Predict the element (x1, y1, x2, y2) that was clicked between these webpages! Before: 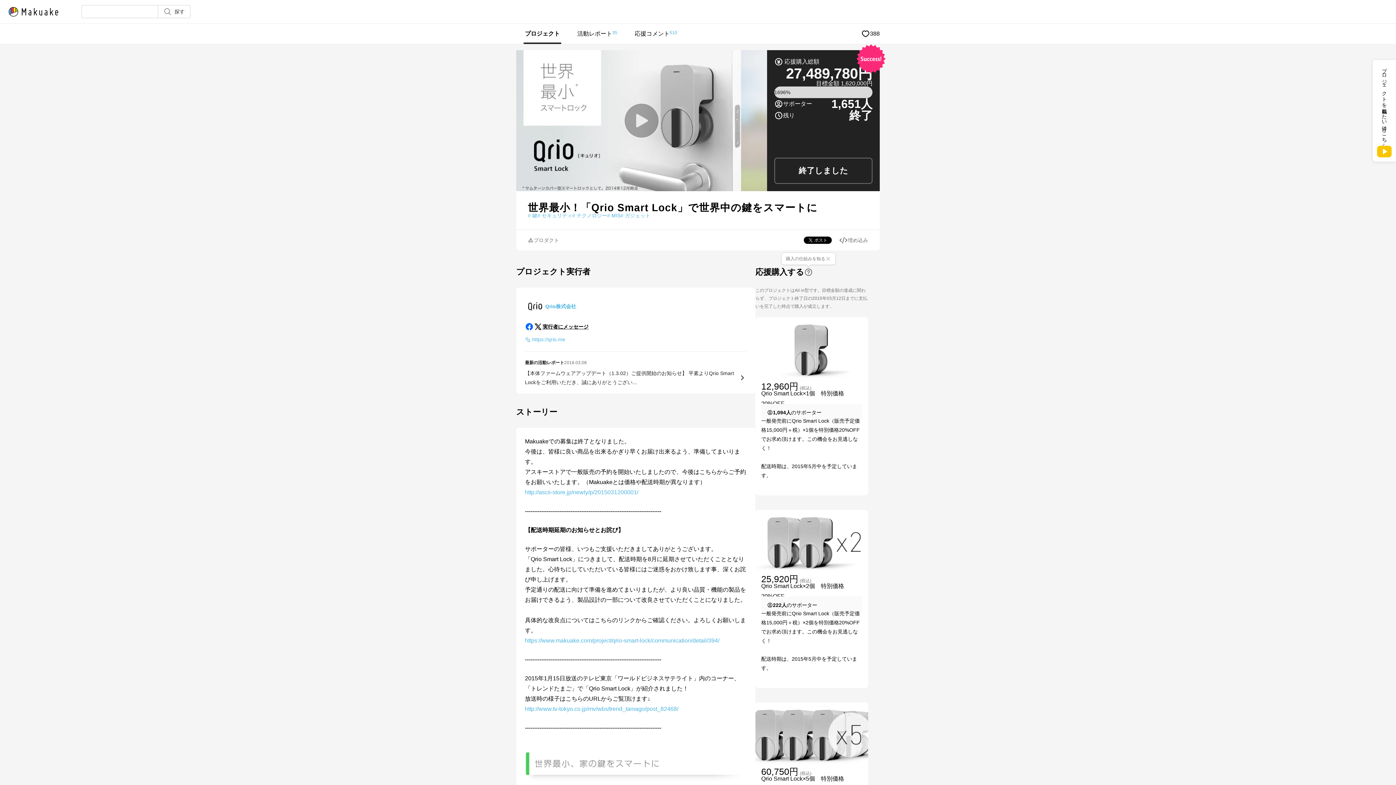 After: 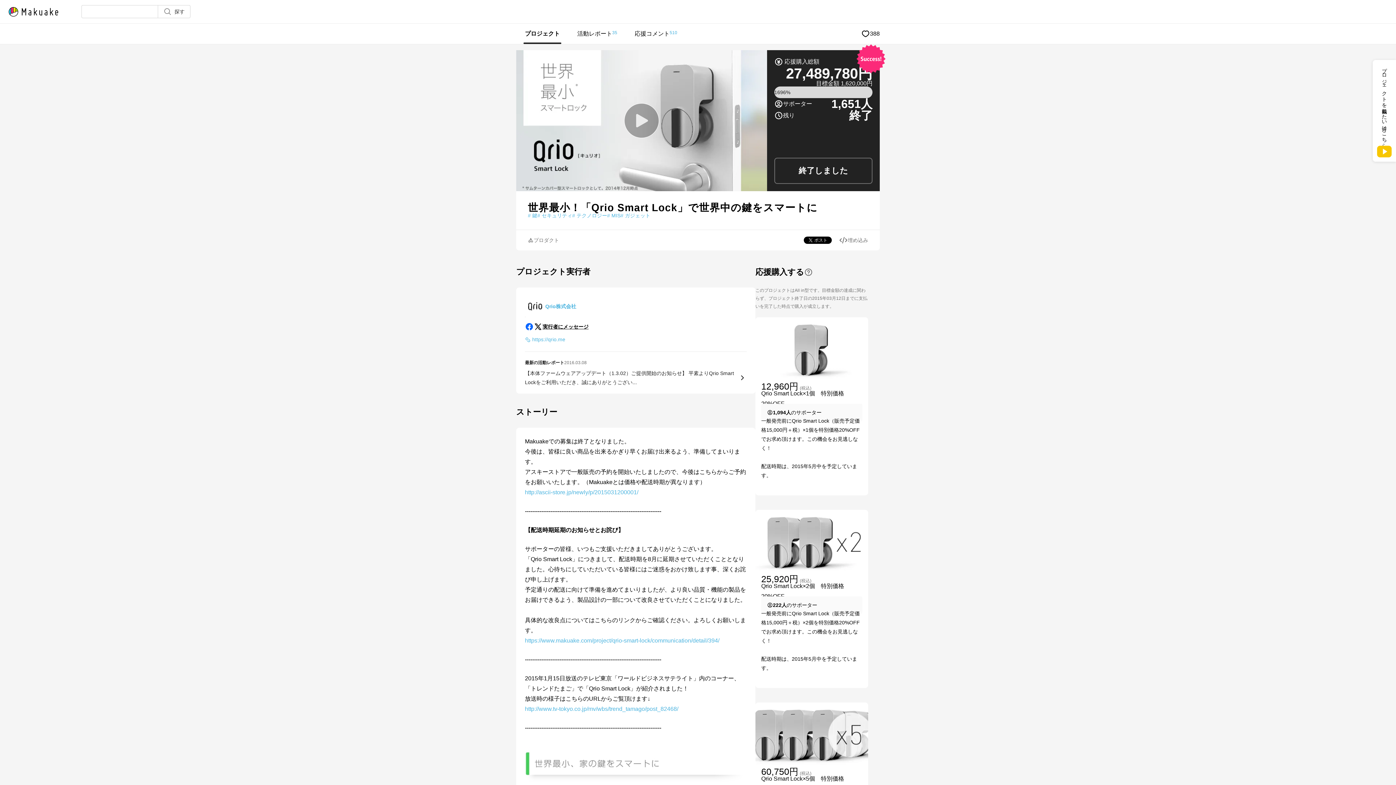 Action: label: 購入の仕組みを知る bbox: (786, 256, 825, 261)